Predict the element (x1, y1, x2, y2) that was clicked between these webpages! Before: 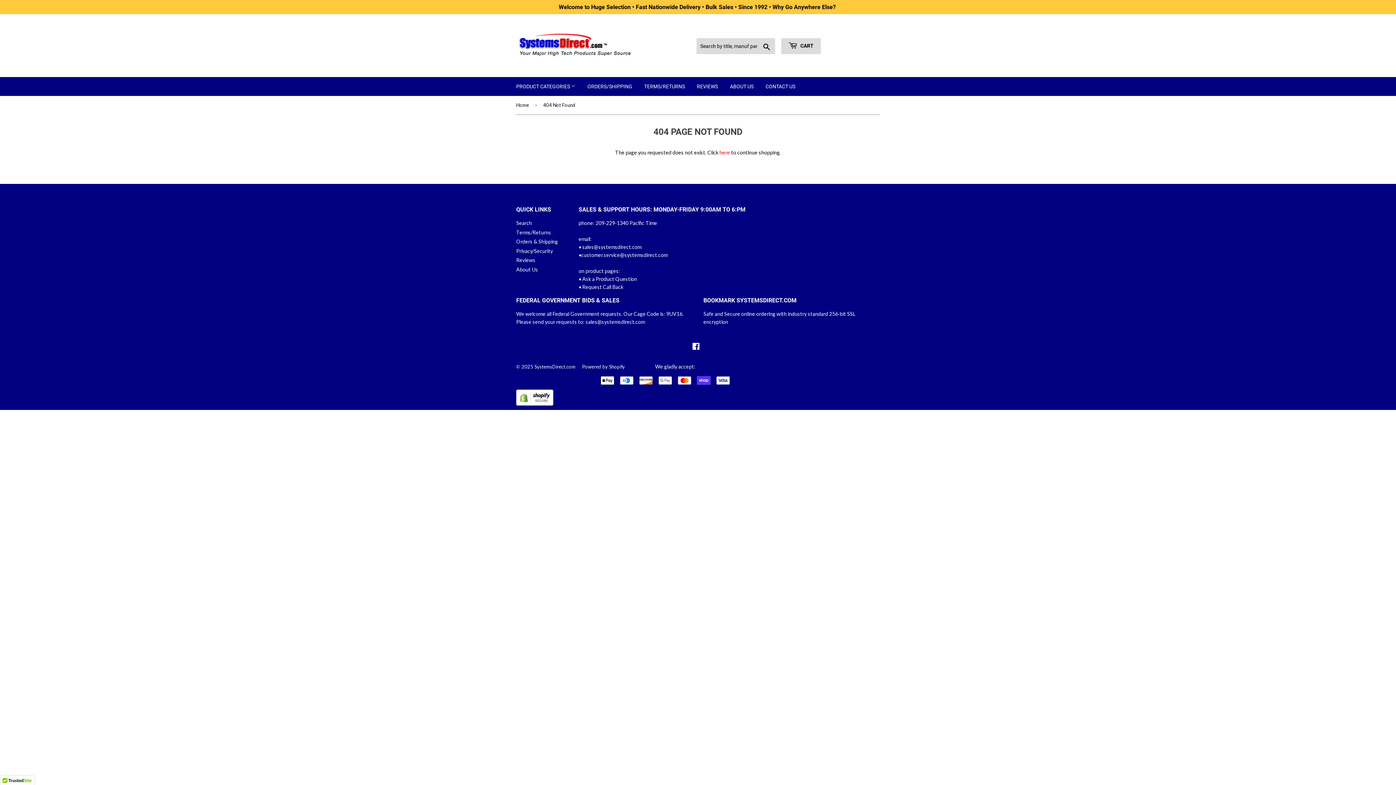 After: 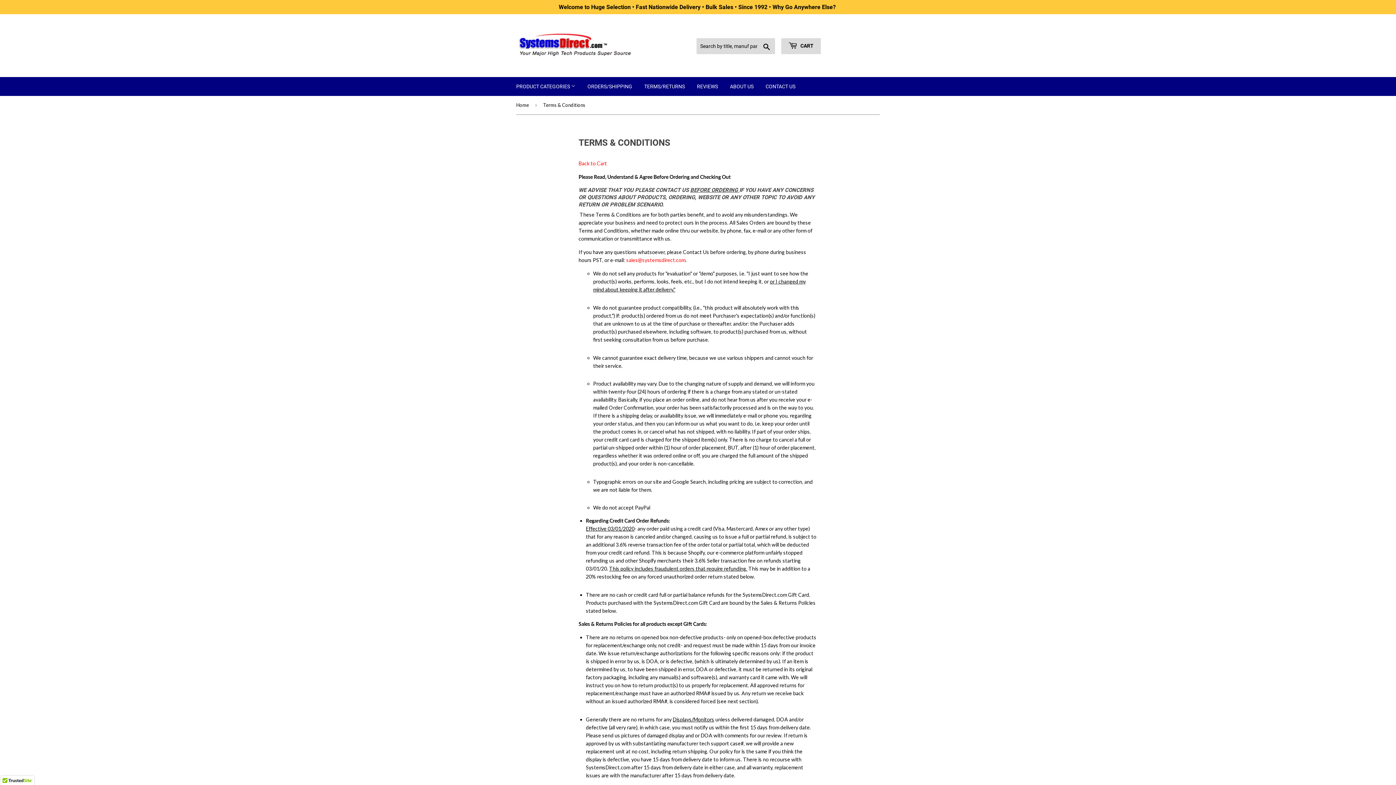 Action: label: Terms/Returns bbox: (516, 229, 551, 235)